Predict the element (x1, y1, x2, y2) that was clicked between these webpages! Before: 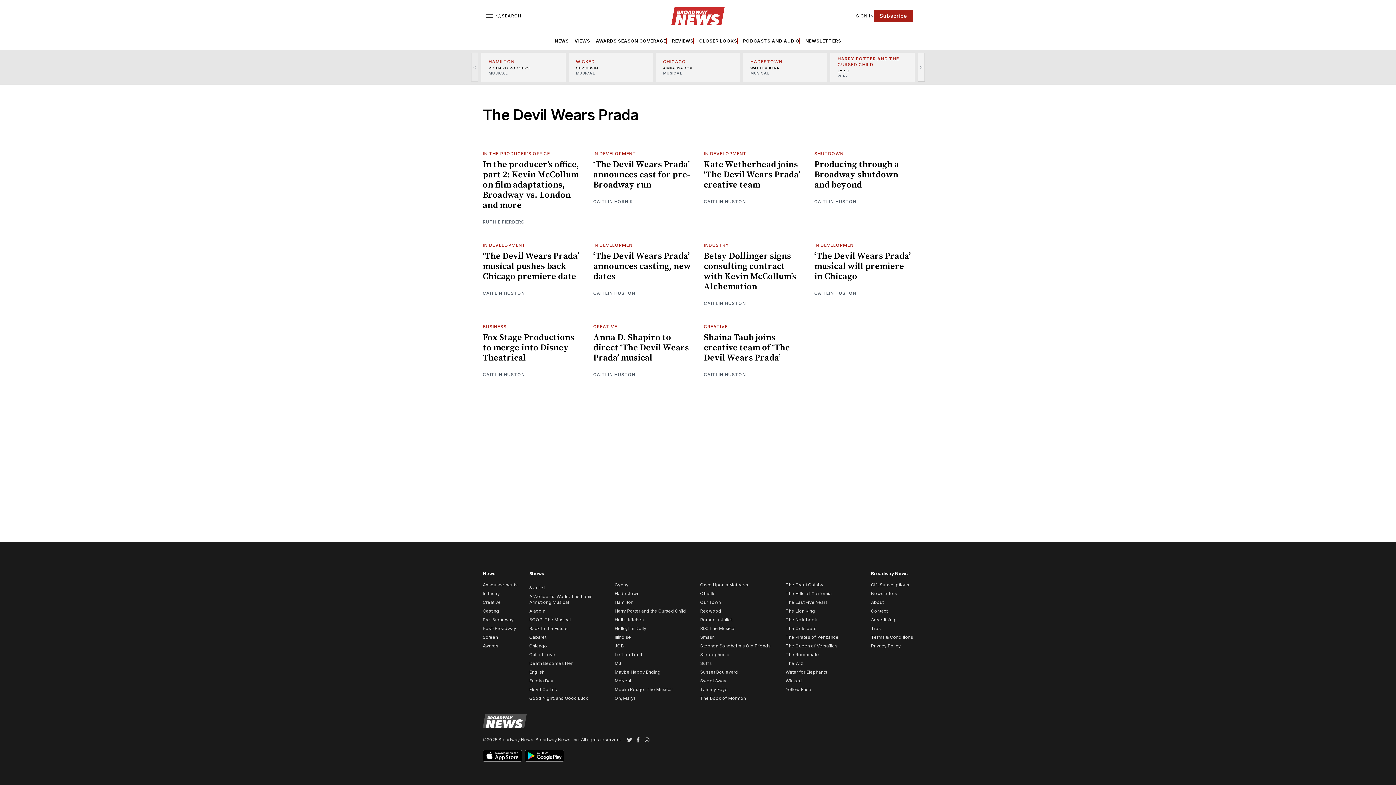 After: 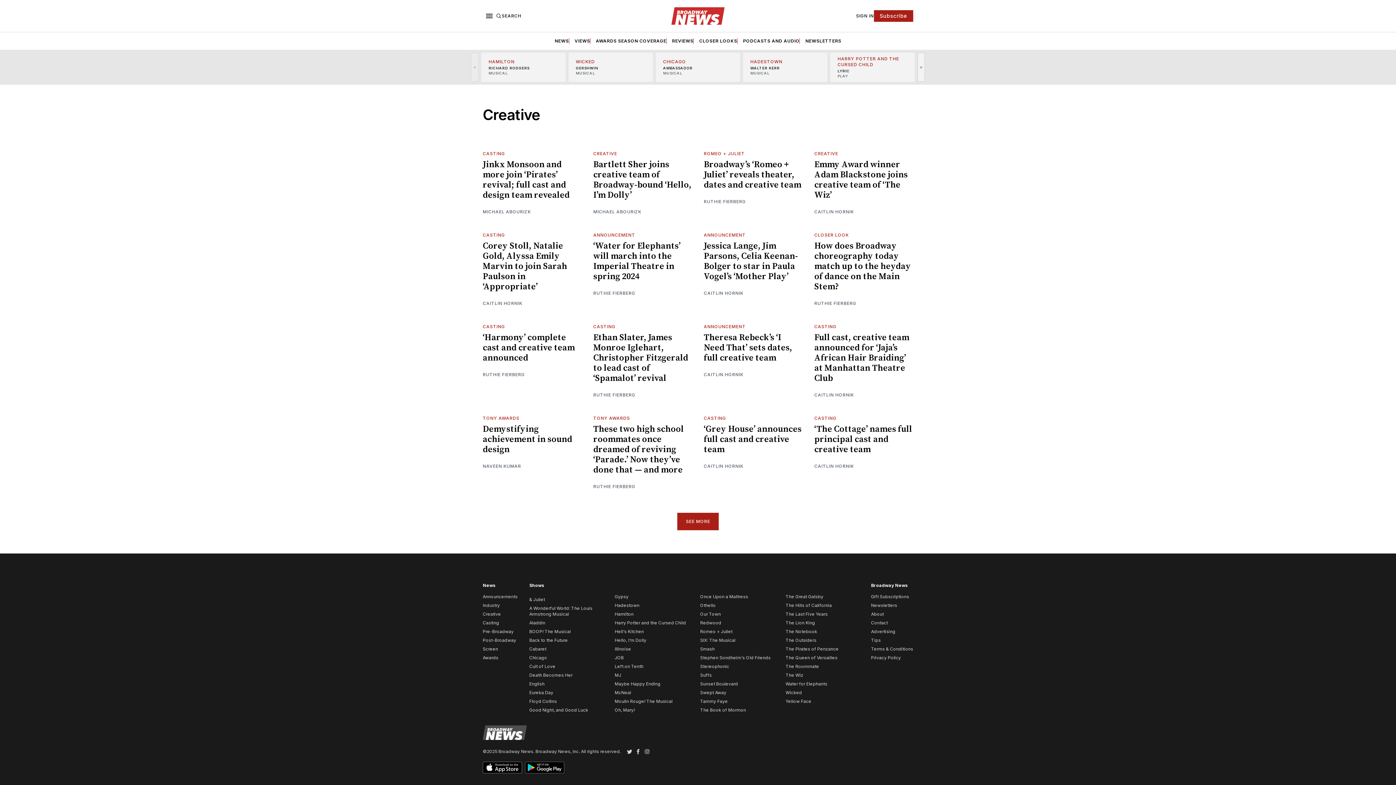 Action: bbox: (593, 323, 617, 329) label: CREATIVE